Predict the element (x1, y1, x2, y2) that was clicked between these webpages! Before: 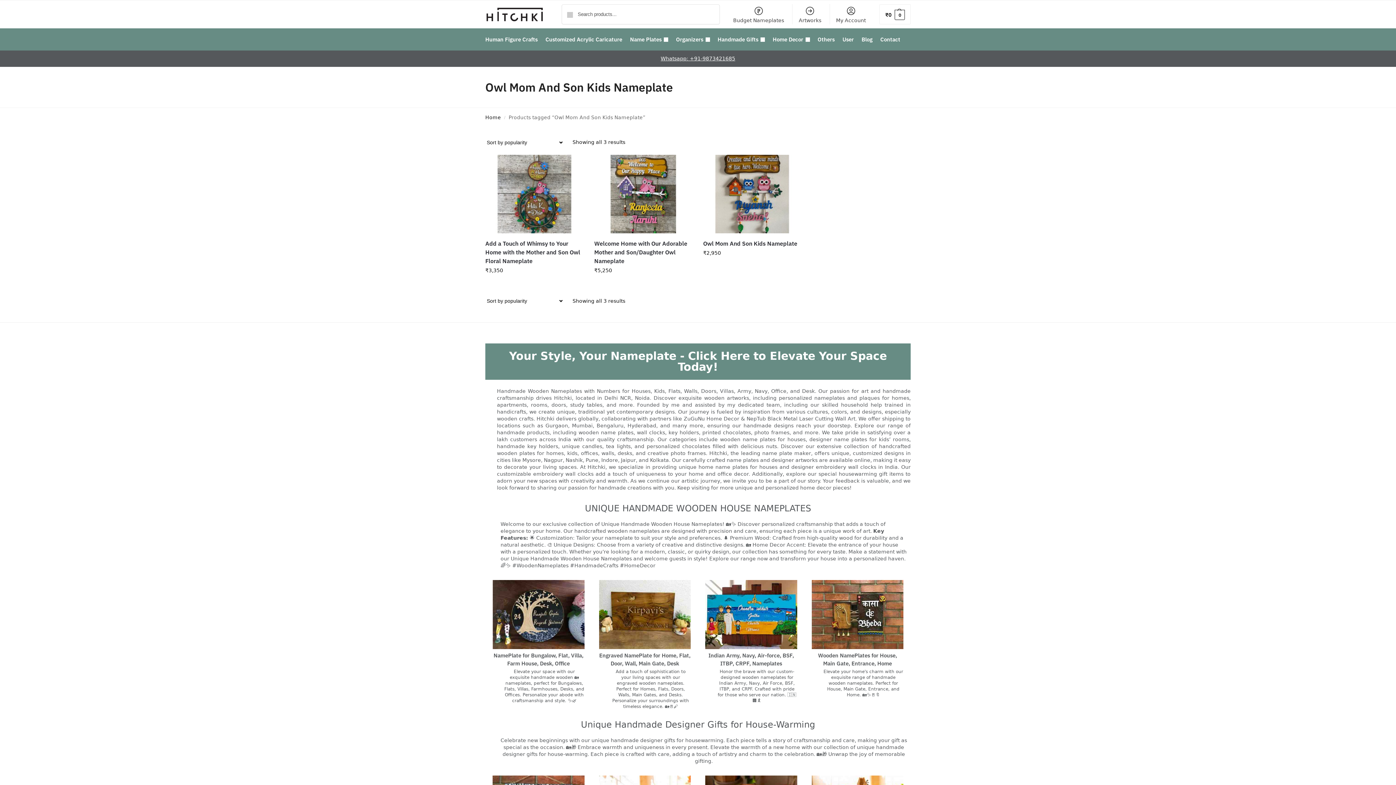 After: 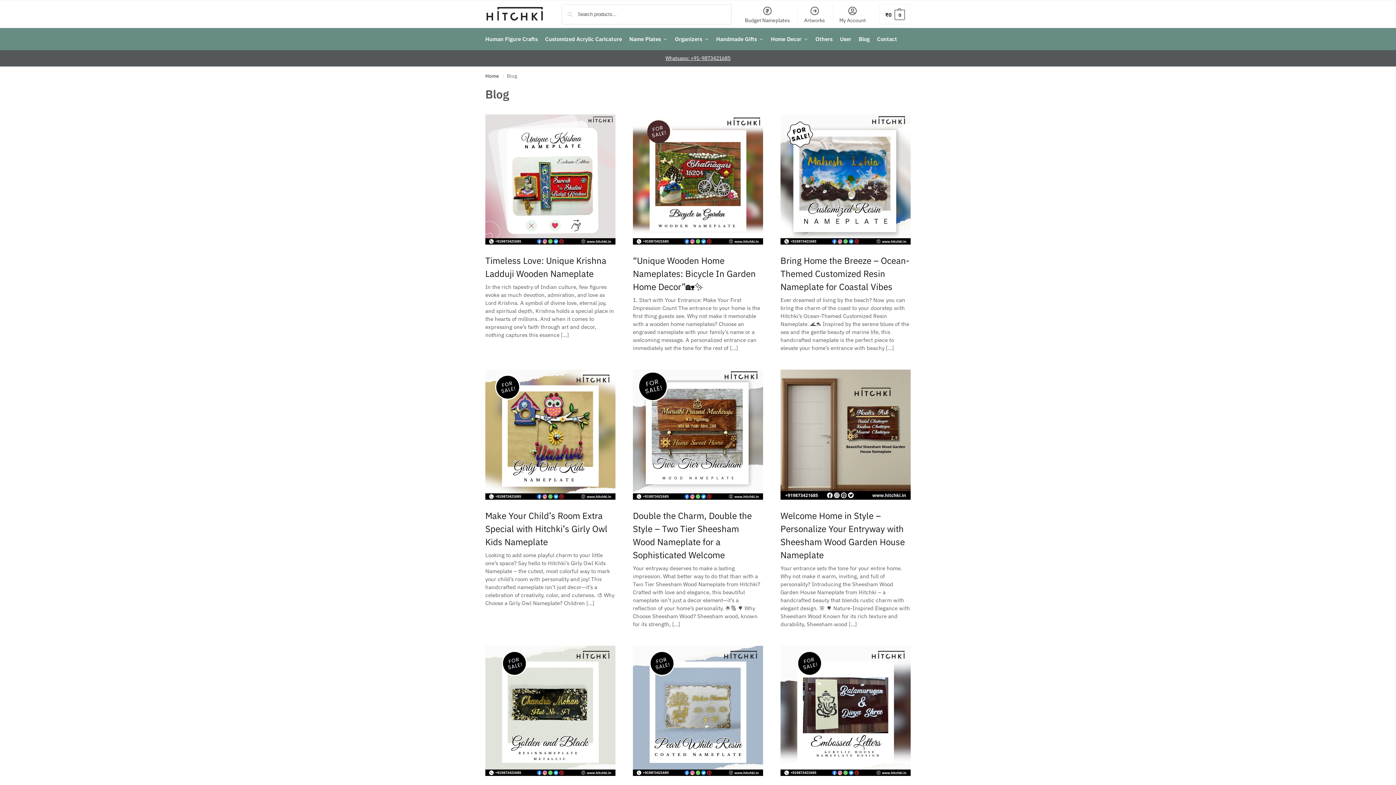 Action: label: Blog bbox: (858, 28, 875, 50)